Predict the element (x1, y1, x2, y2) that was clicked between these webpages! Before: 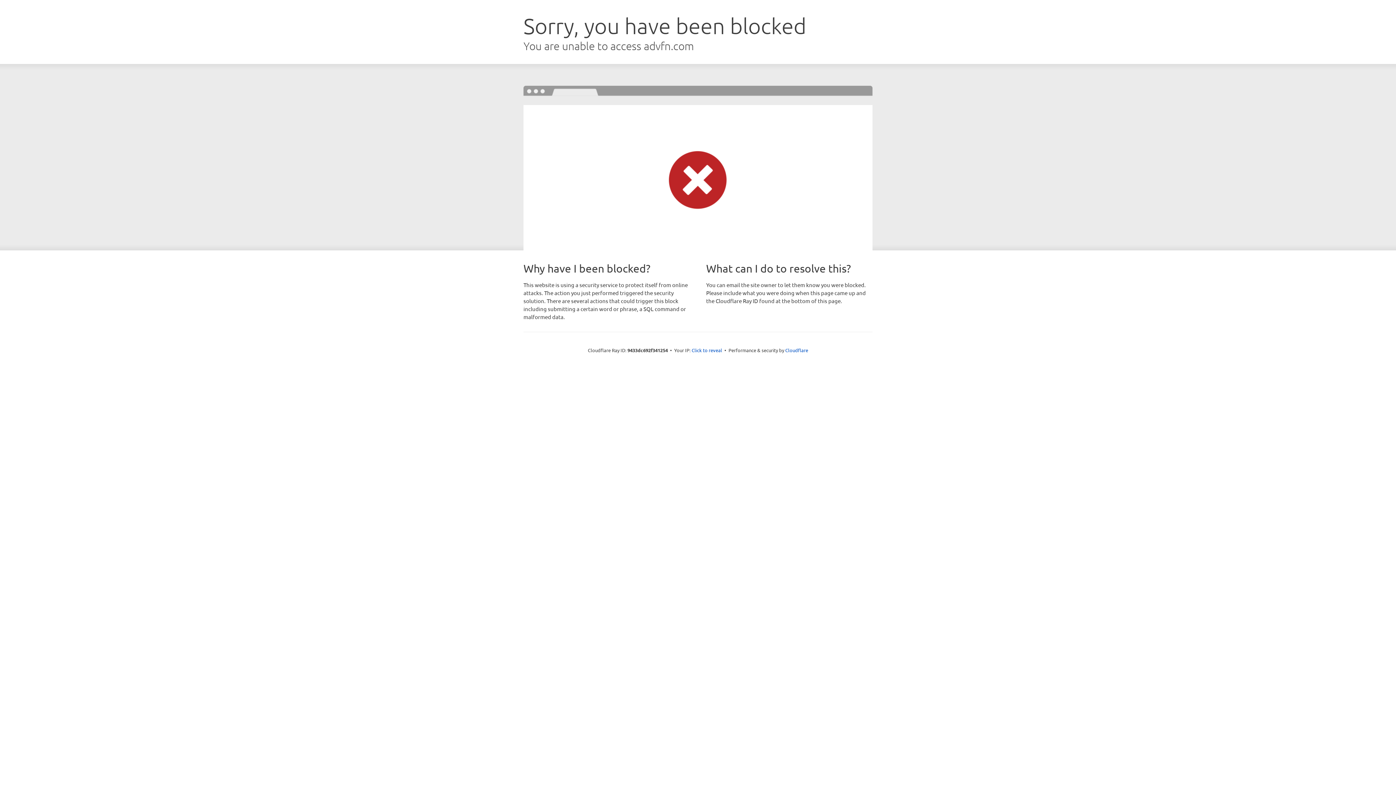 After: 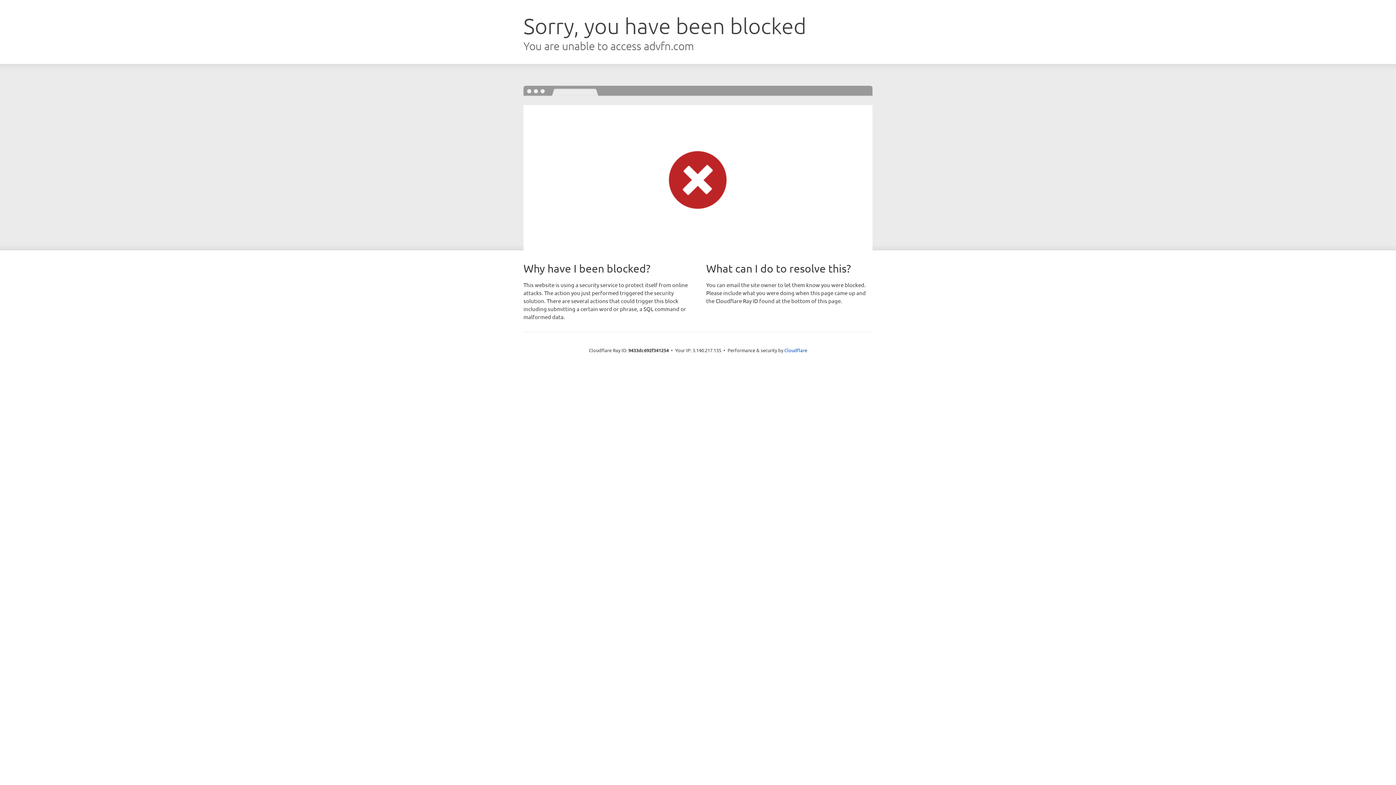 Action: bbox: (691, 346, 722, 353) label: Click to reveal